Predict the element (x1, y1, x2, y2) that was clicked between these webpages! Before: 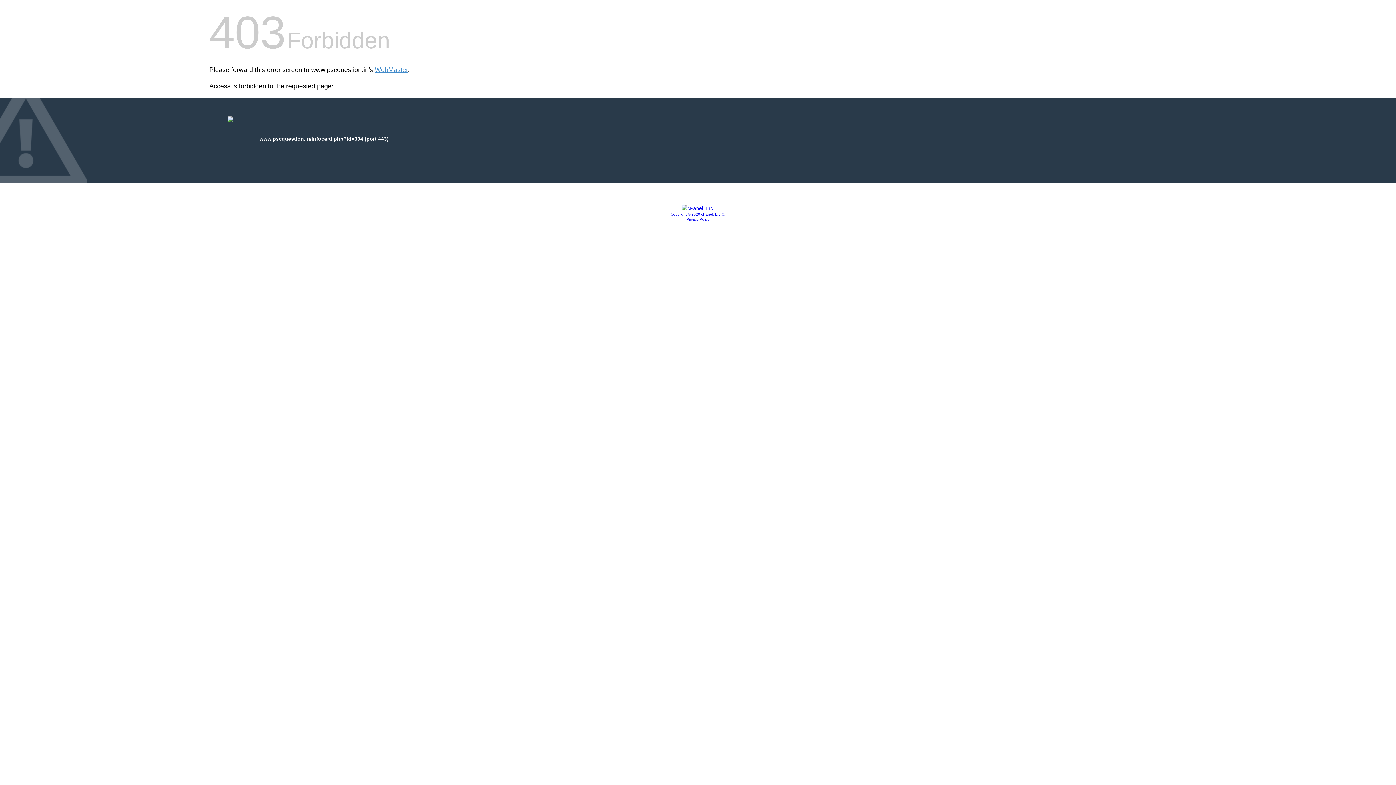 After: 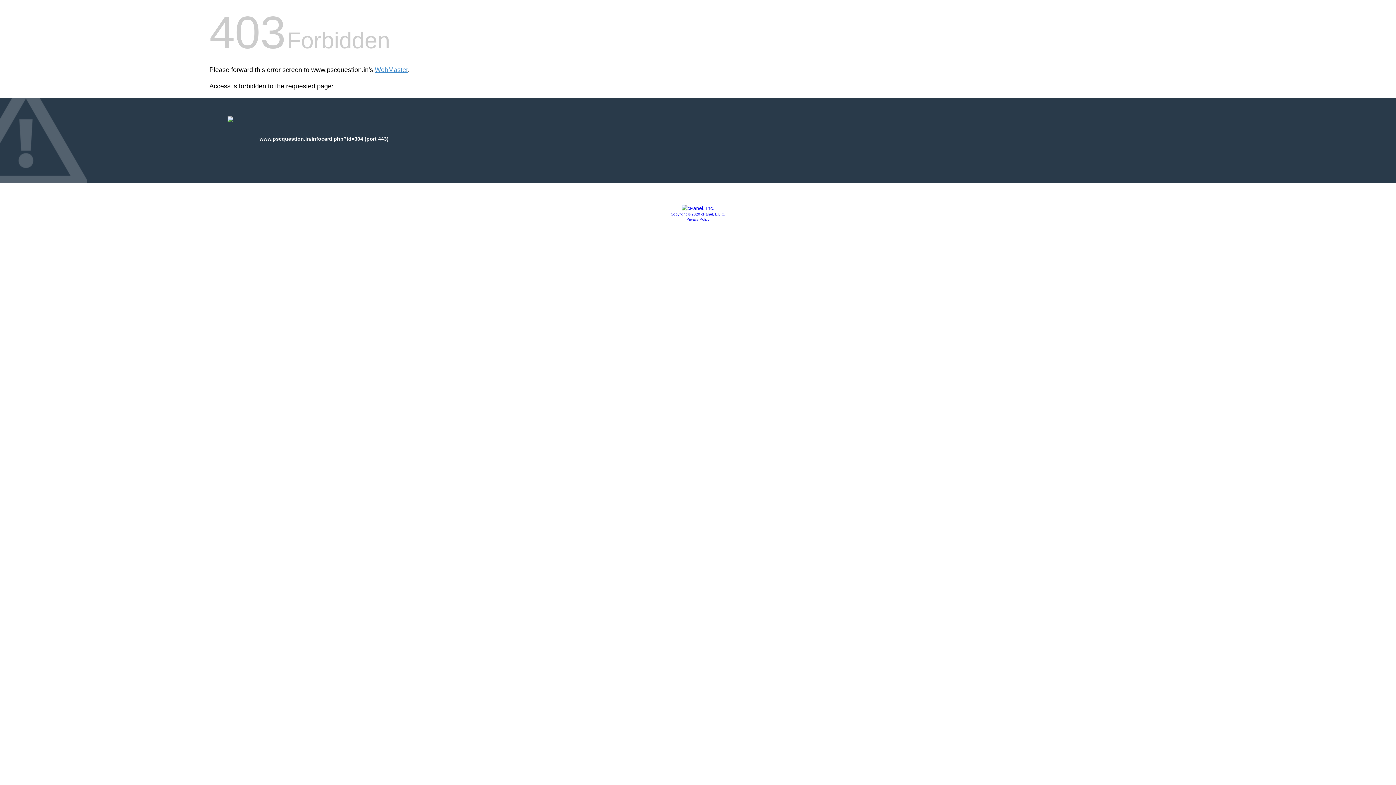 Action: bbox: (670, 212, 725, 216) label: Copyright © 2020 cPanel, L.L.C.